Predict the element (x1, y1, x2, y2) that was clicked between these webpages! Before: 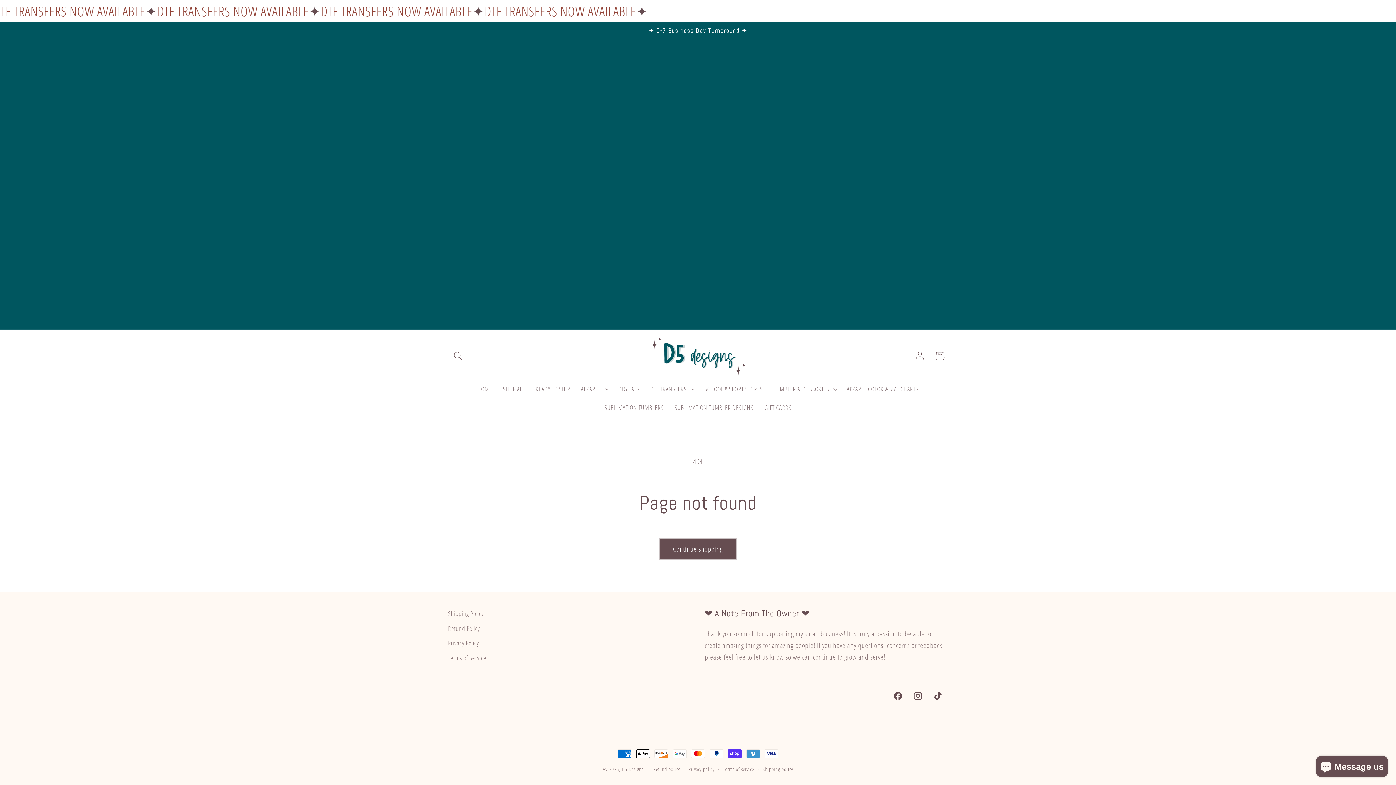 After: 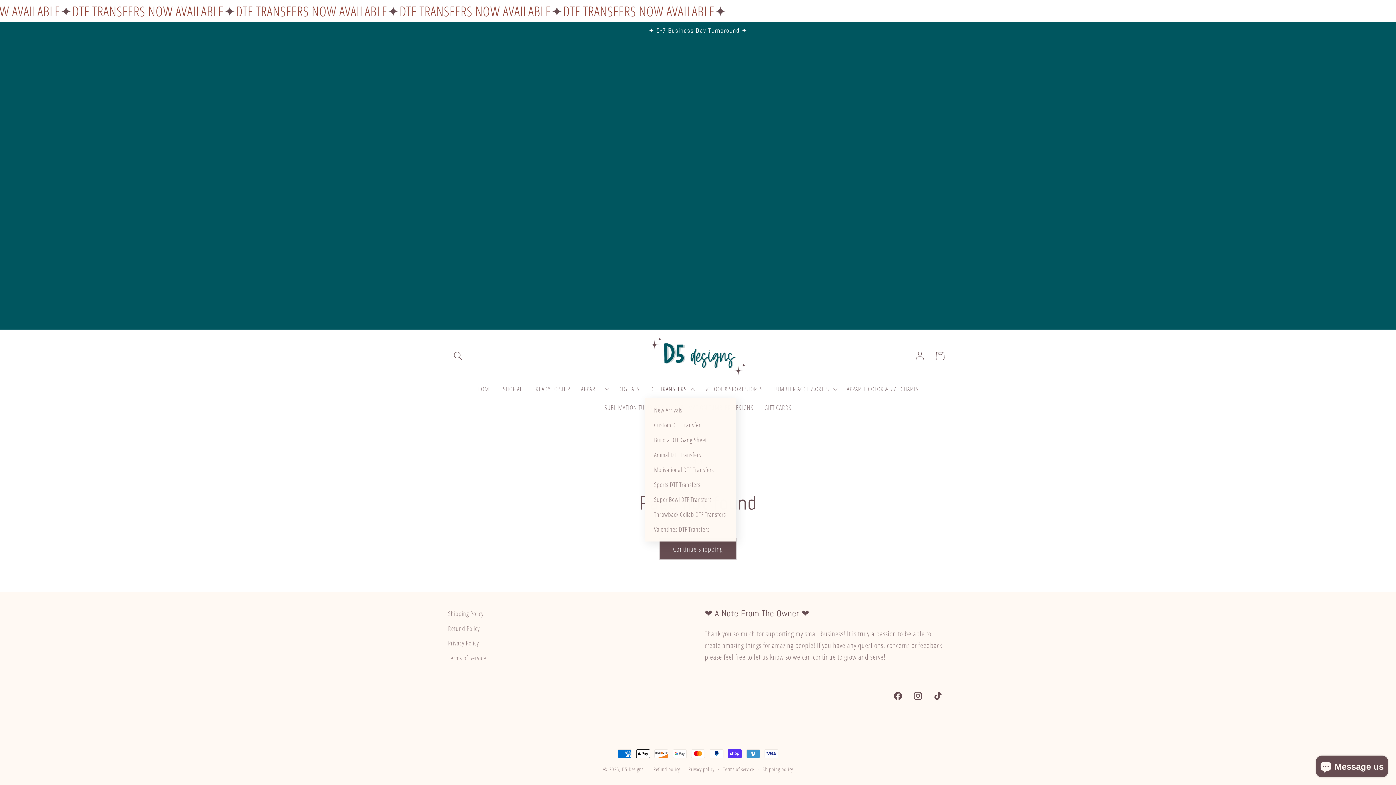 Action: bbox: (645, 379, 699, 398) label: DTF TRANSFERS